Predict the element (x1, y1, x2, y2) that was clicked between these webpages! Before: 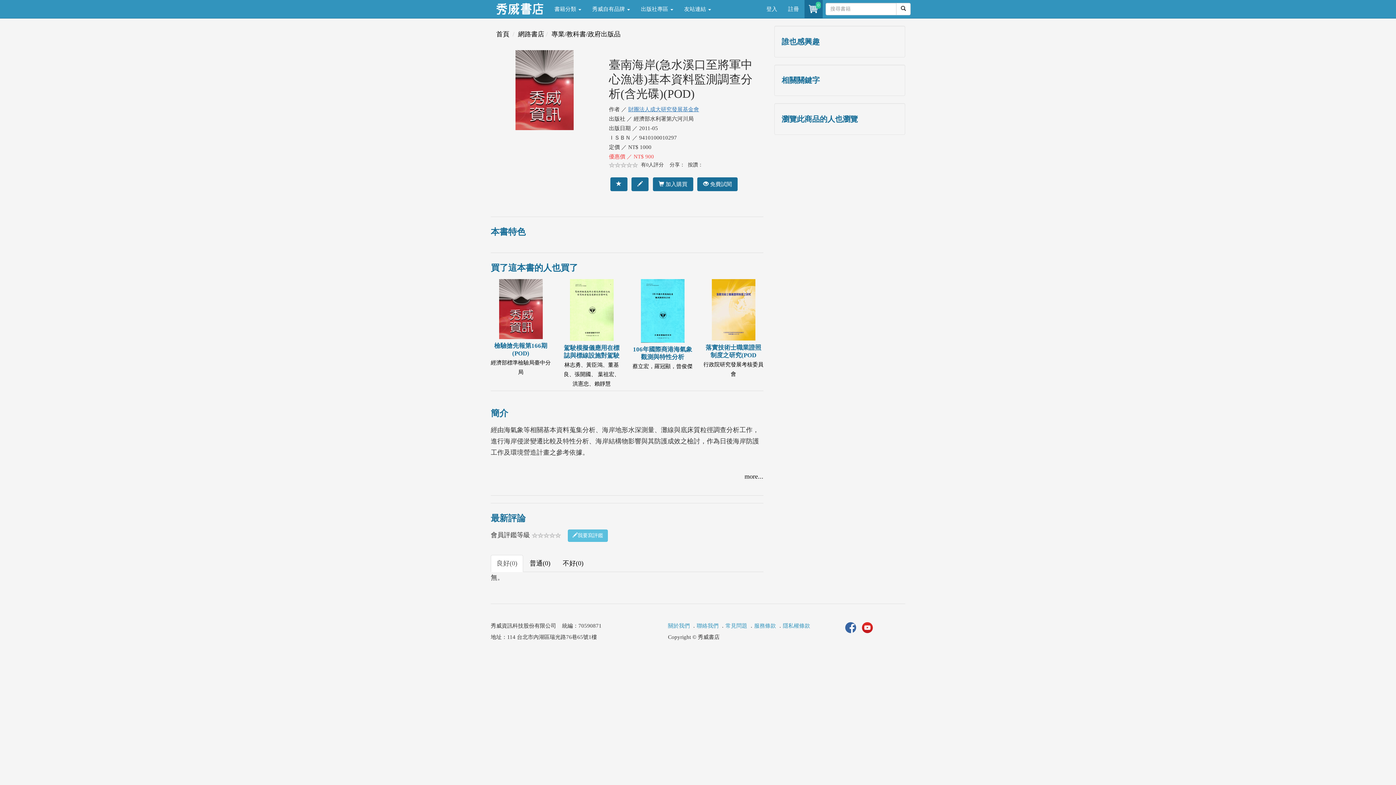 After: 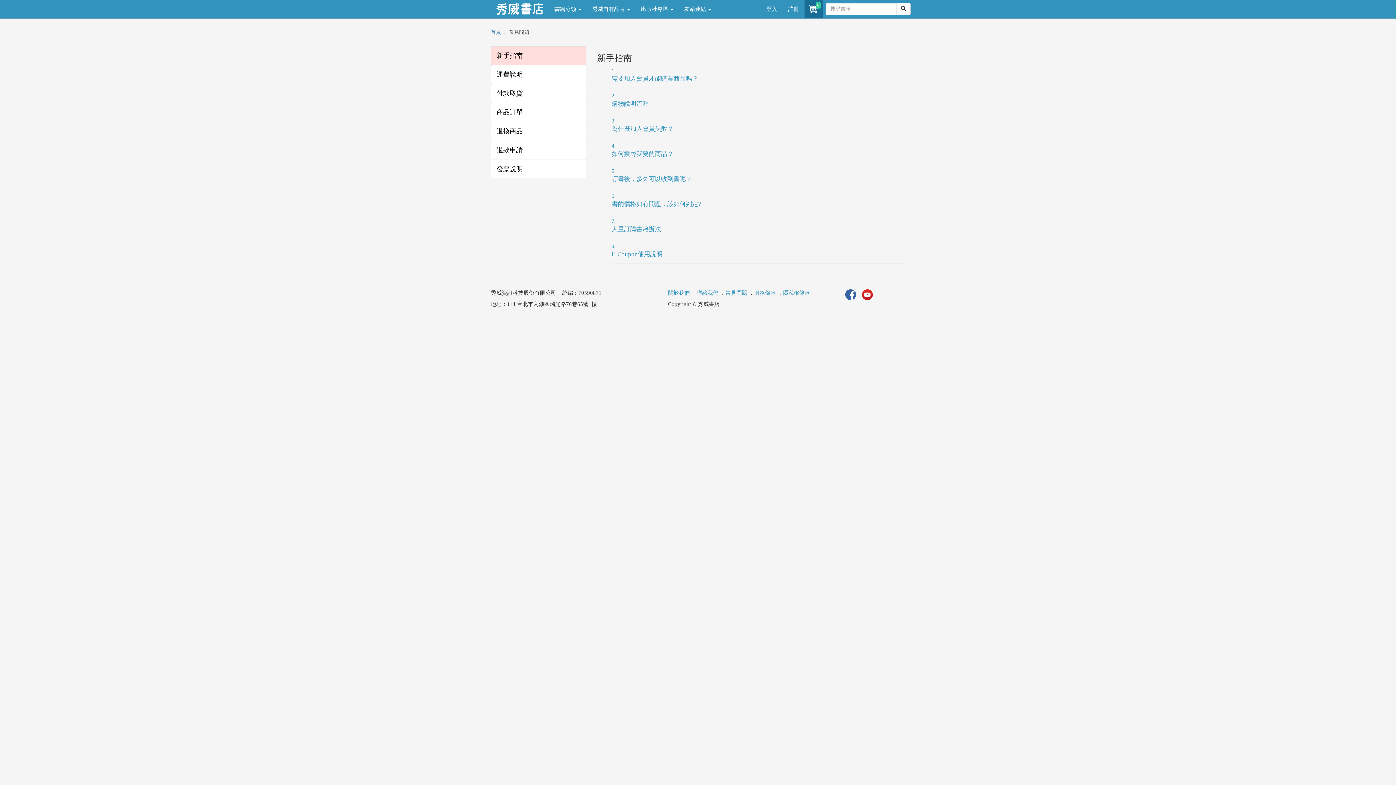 Action: label: 常見問題 bbox: (725, 623, 747, 629)